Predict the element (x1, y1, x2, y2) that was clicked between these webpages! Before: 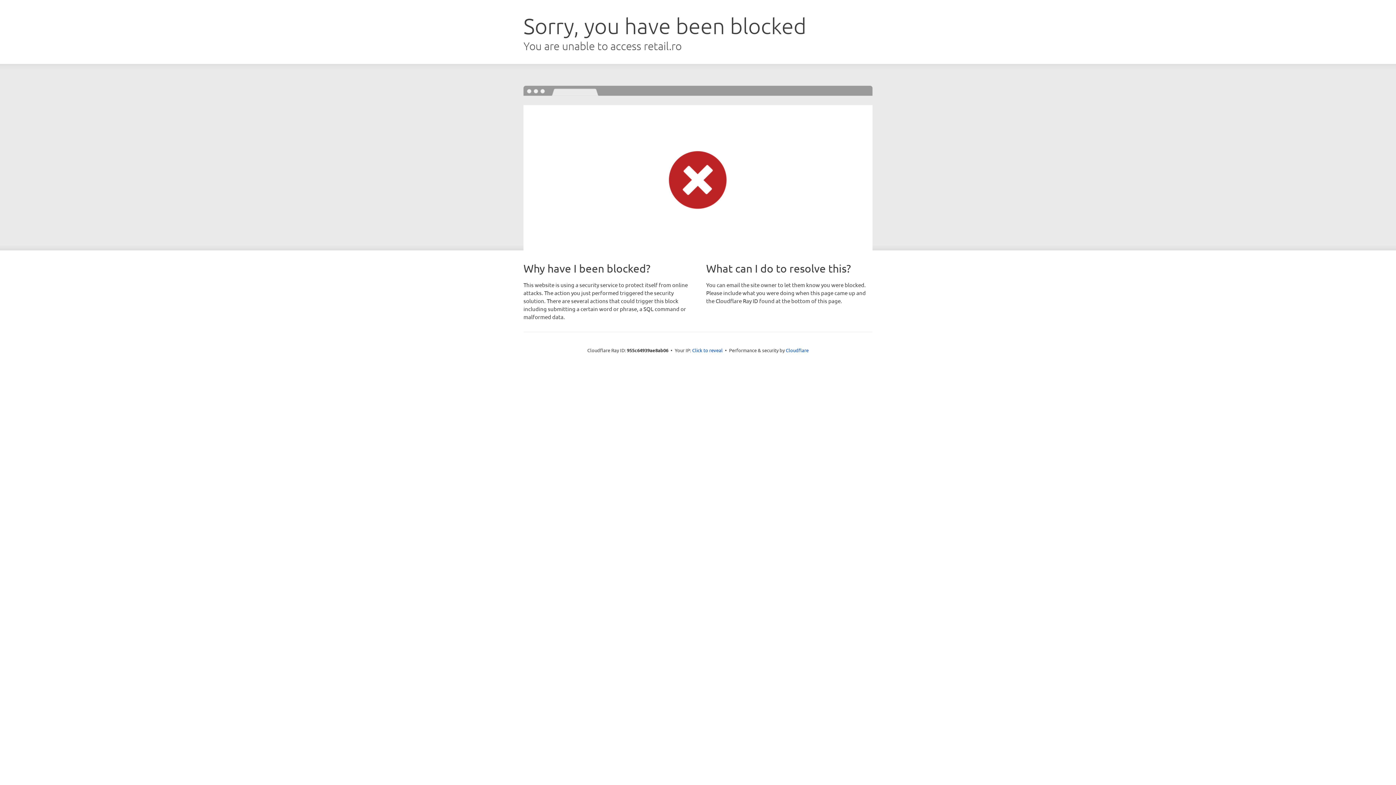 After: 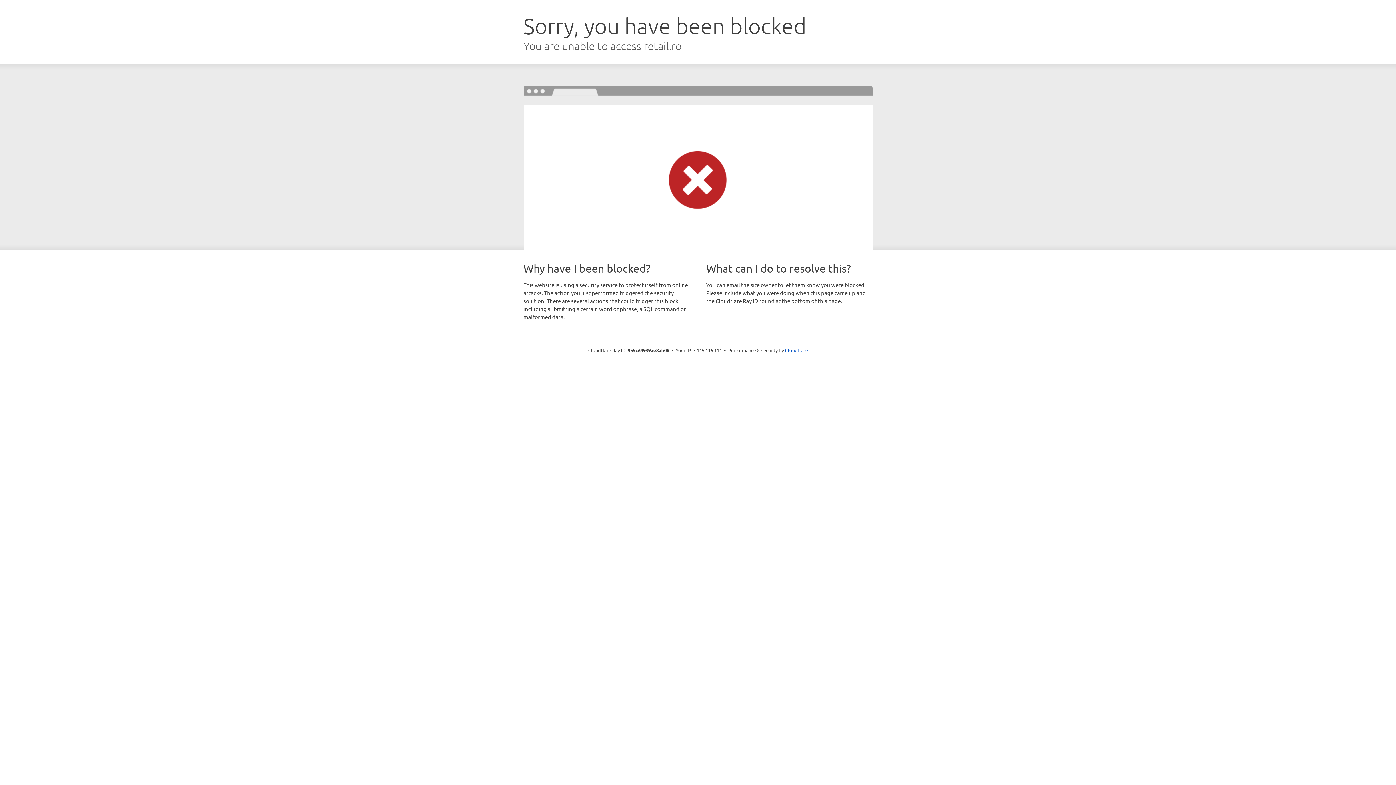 Action: label: Click to reveal bbox: (692, 346, 722, 353)